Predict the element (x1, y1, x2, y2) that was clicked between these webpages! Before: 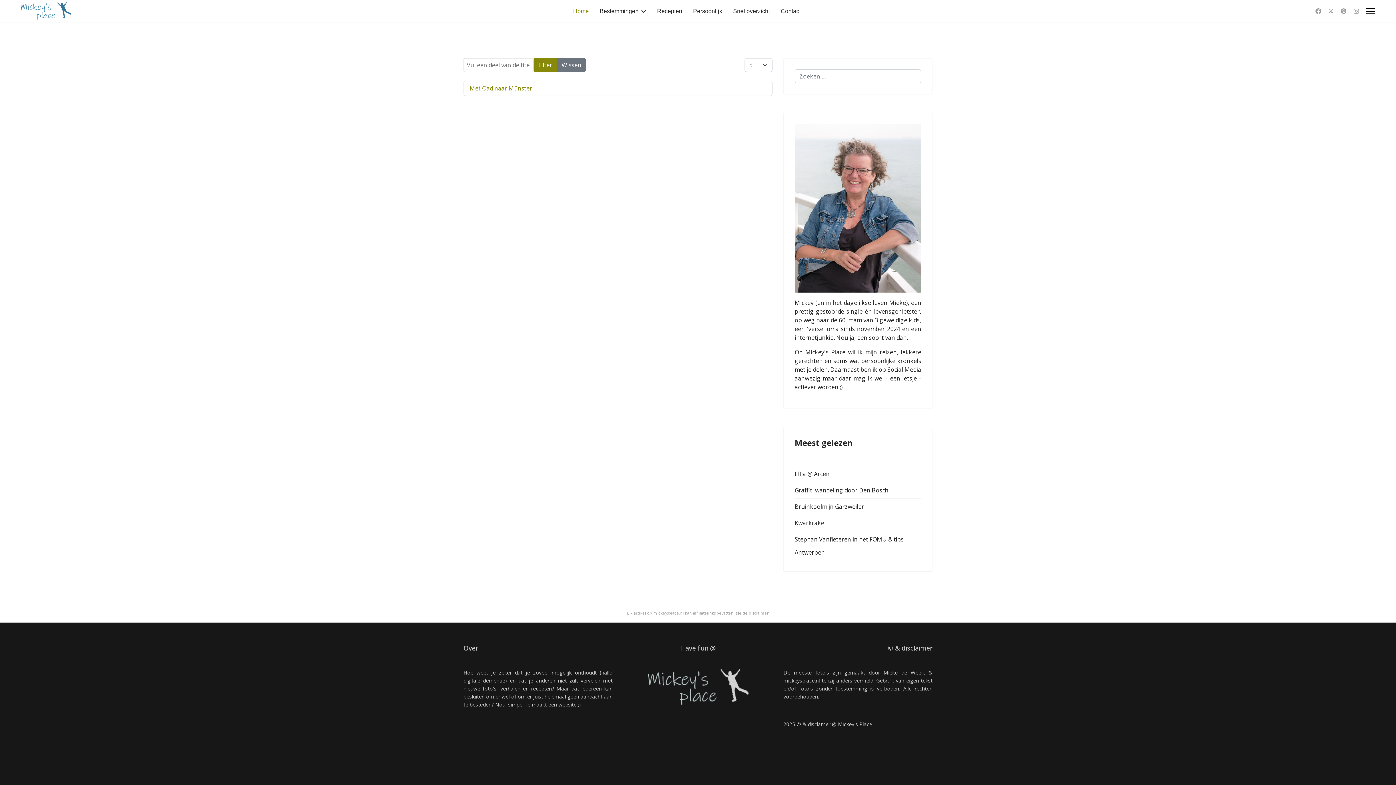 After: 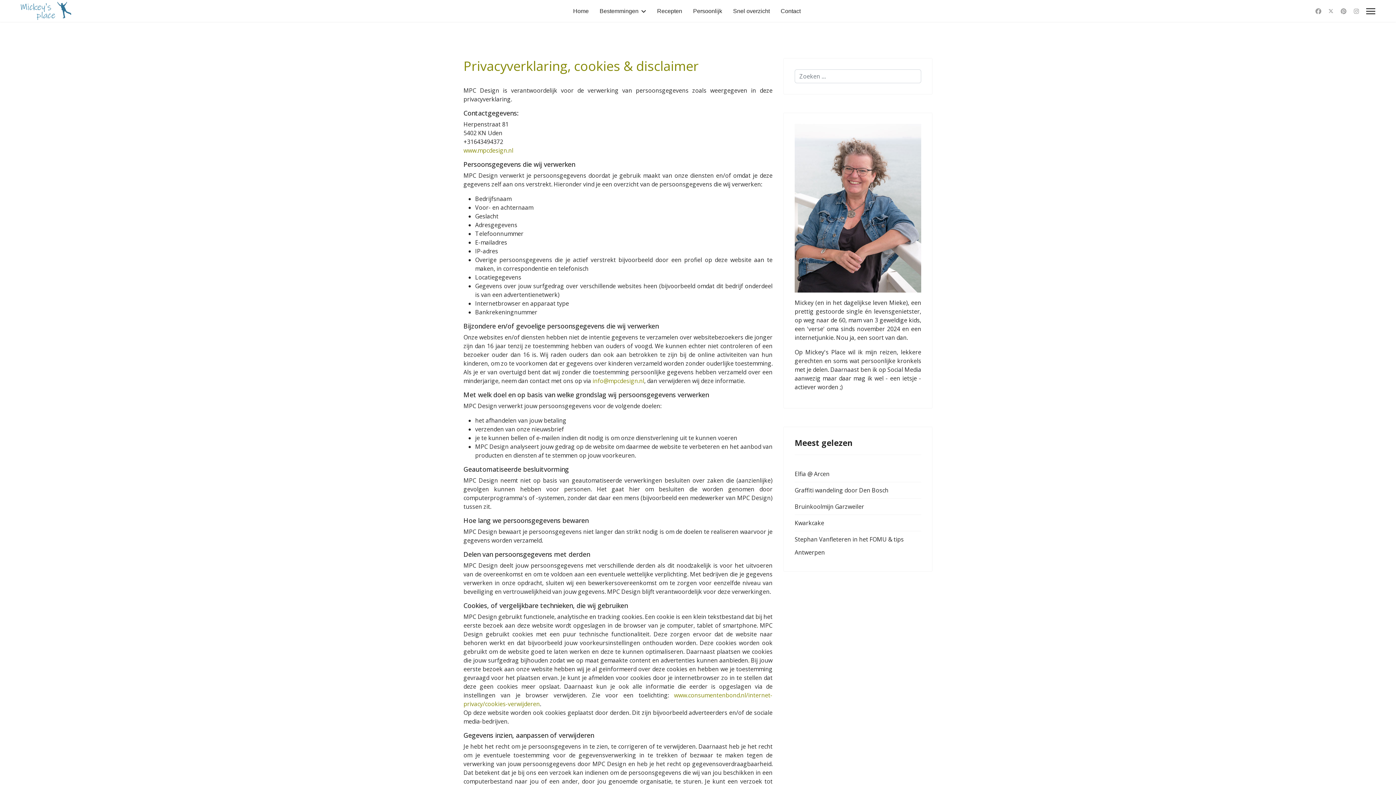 Action: label: disclamer bbox: (808, 720, 830, 727)